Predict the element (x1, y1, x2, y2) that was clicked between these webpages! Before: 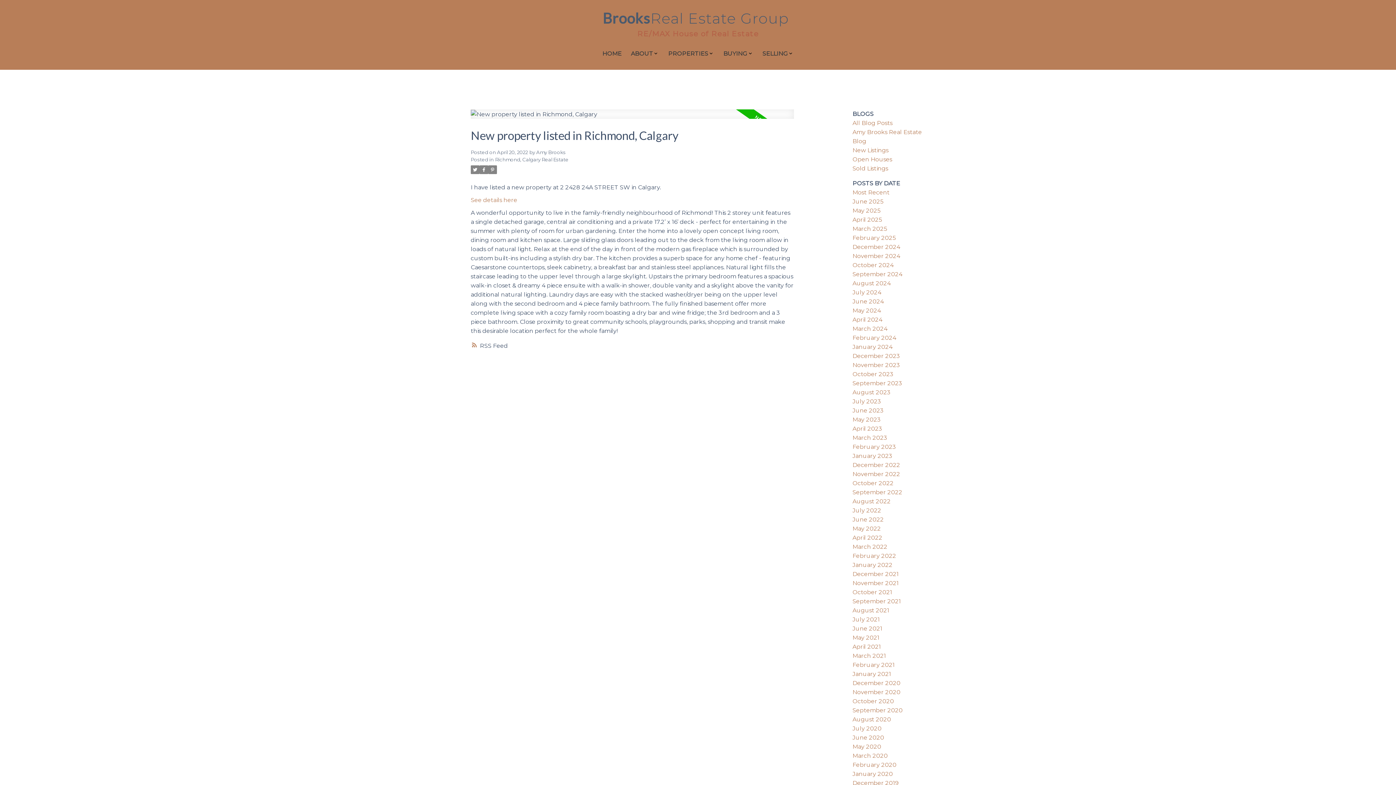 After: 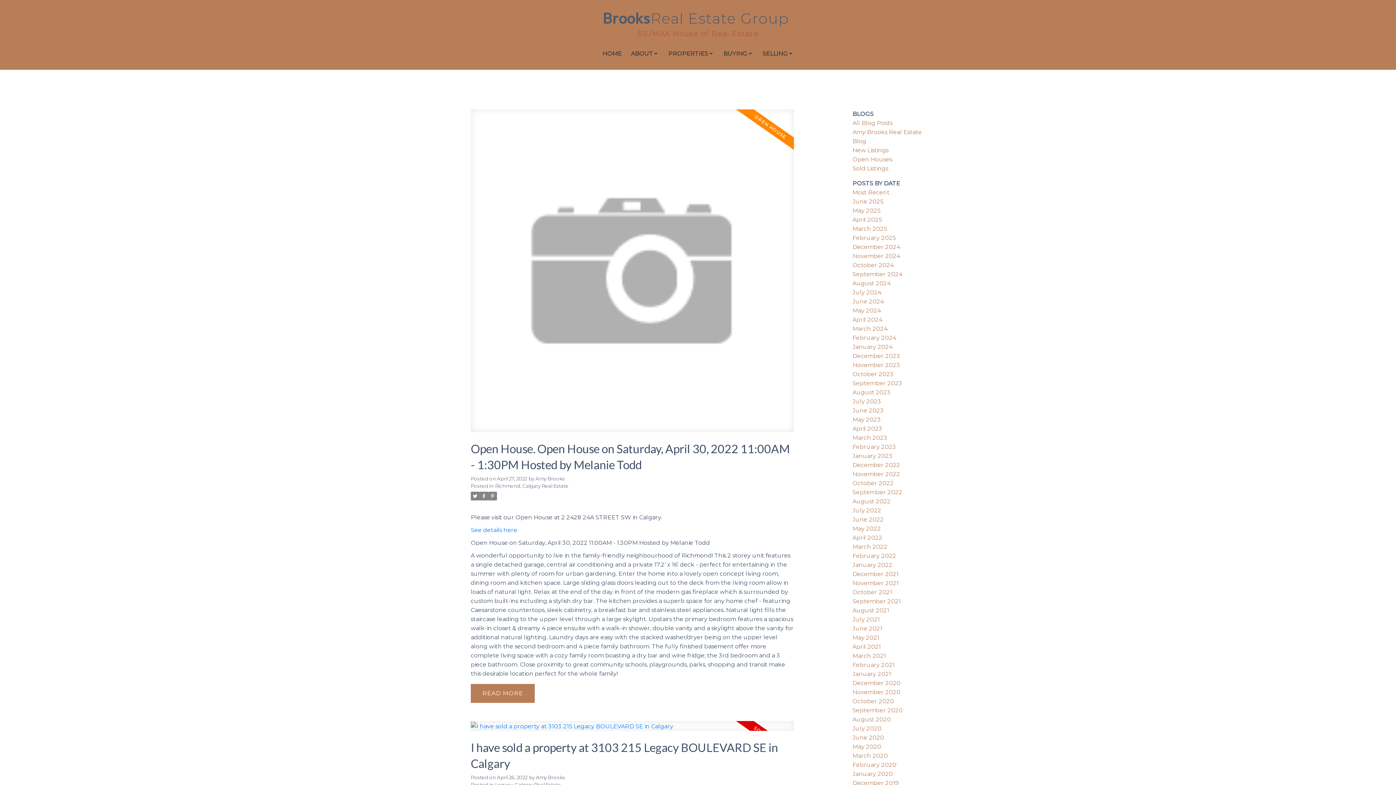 Action: bbox: (852, 534, 882, 541) label: April 2022